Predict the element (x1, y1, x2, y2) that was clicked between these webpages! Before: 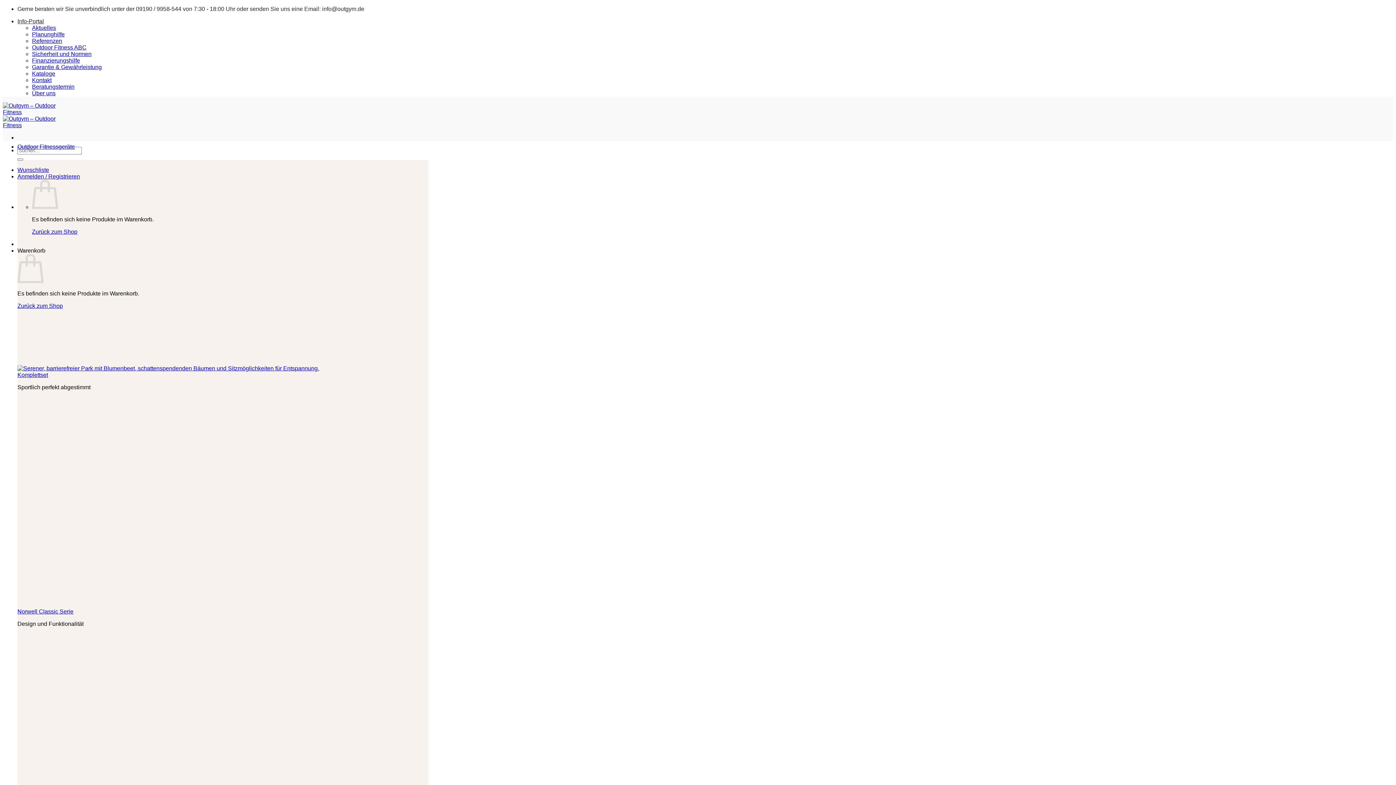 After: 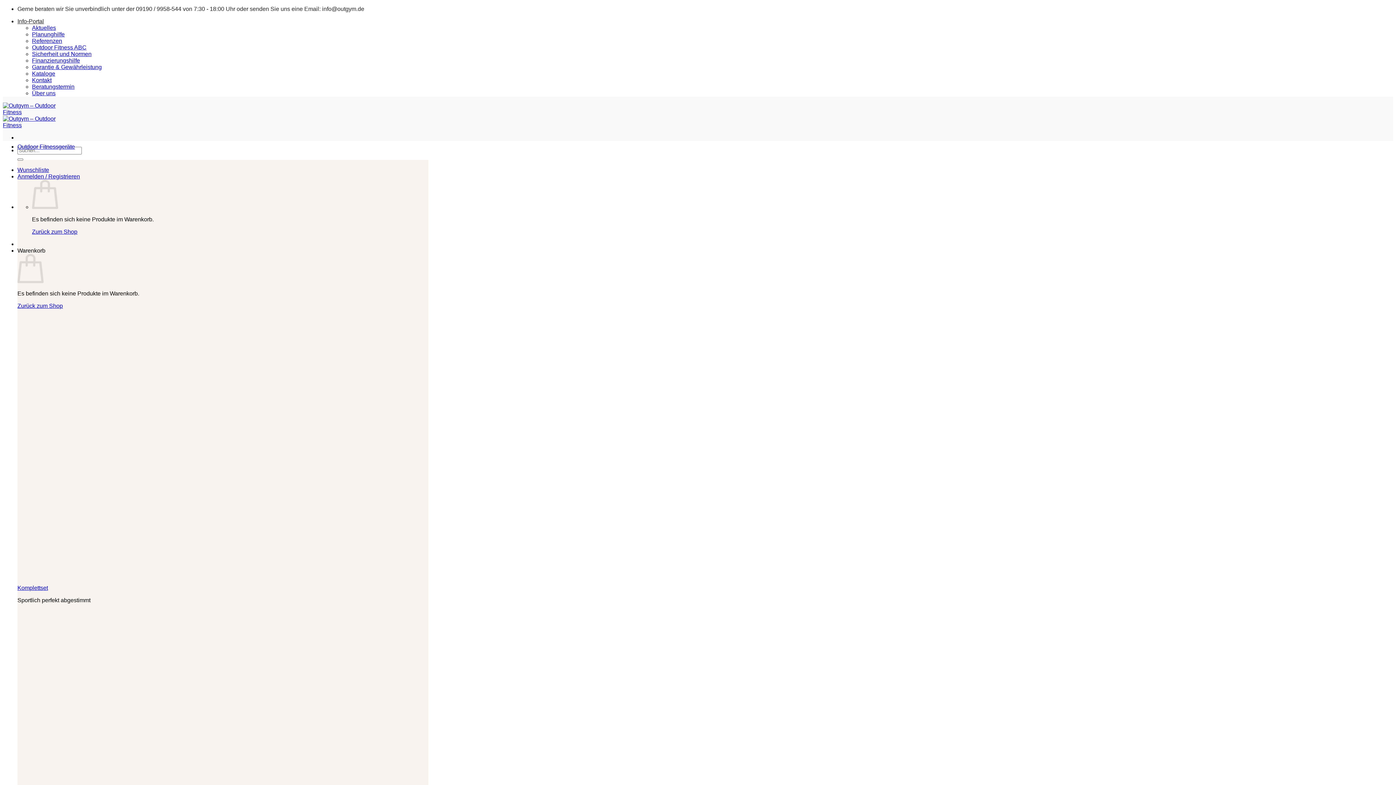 Action: bbox: (32, 70, 55, 76) label: Kataloge